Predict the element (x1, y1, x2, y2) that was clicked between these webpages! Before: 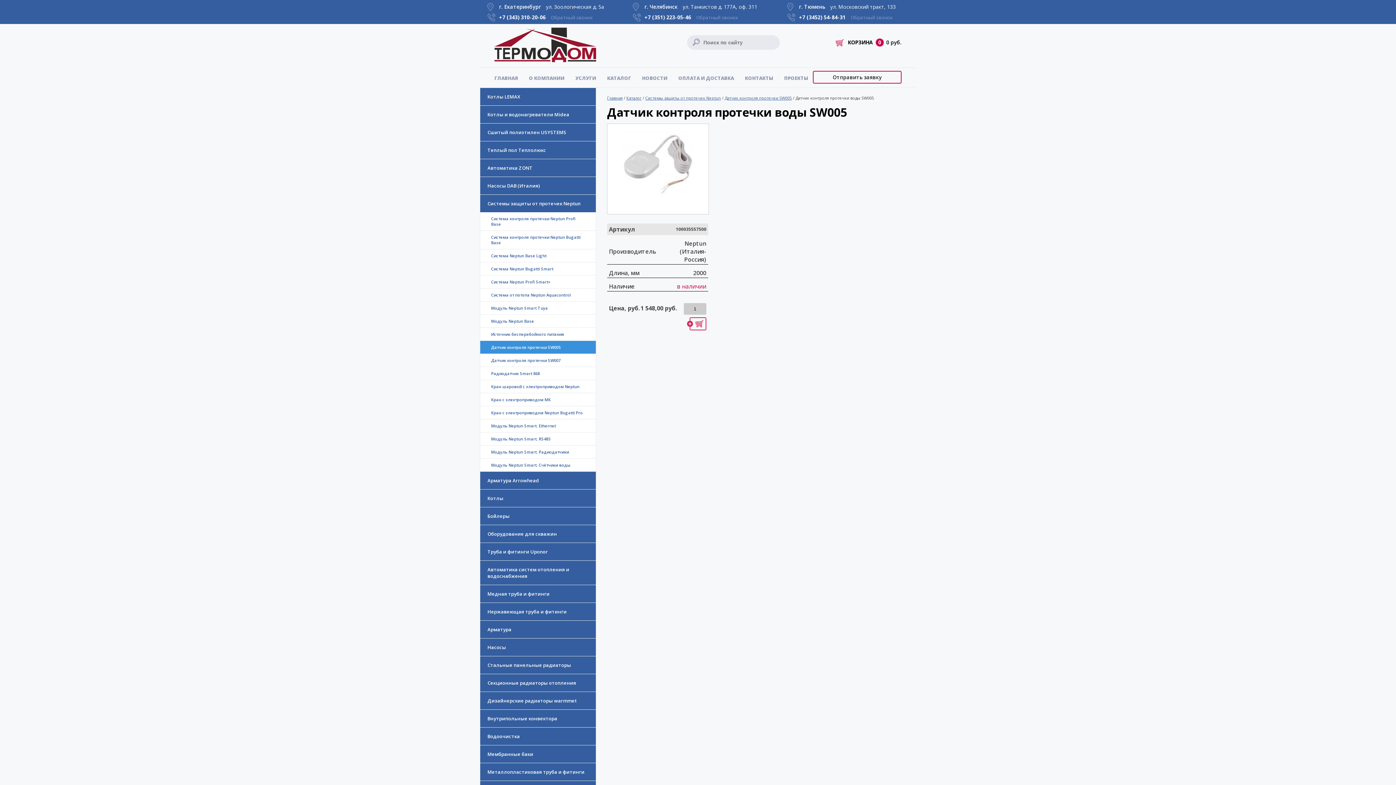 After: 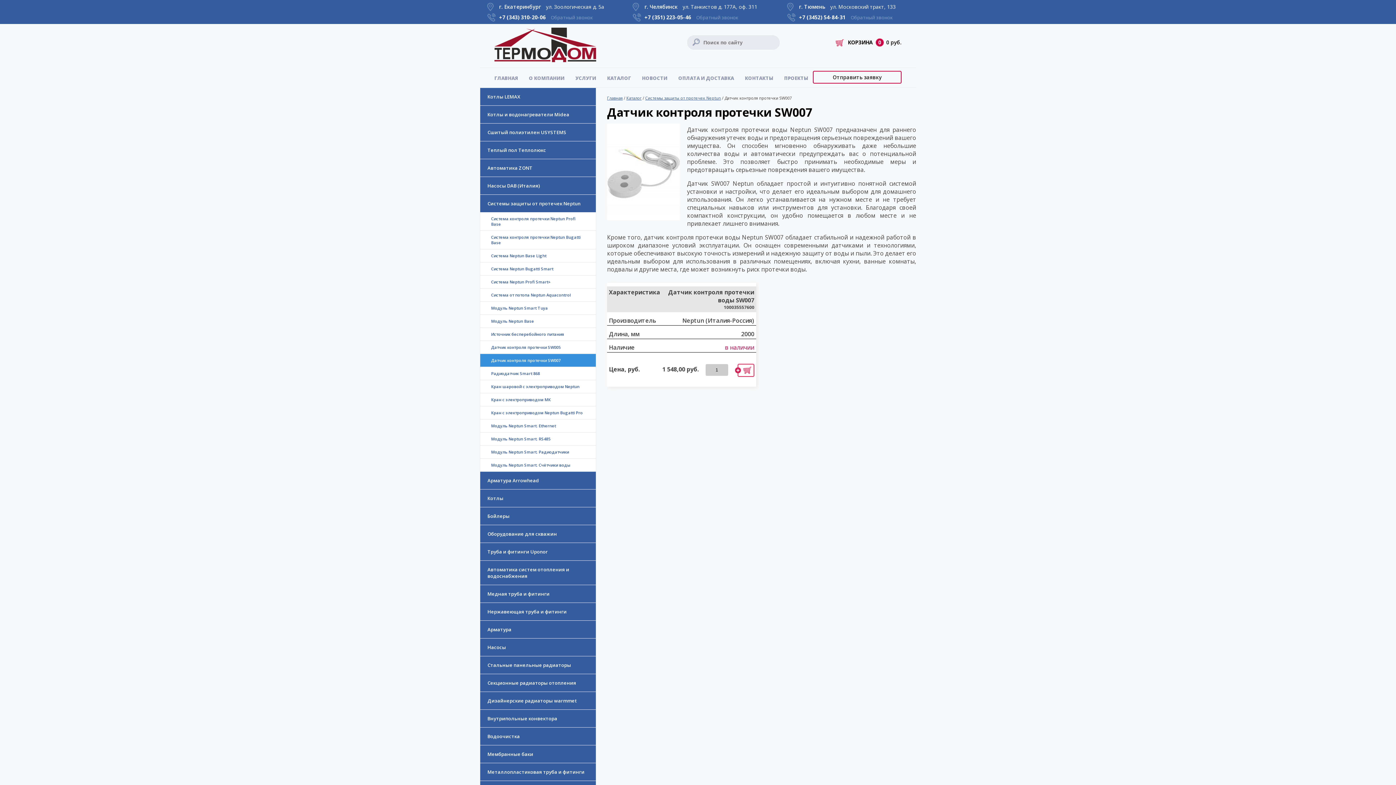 Action: label: Датчик контроля протечки SW007 bbox: (480, 354, 596, 367)